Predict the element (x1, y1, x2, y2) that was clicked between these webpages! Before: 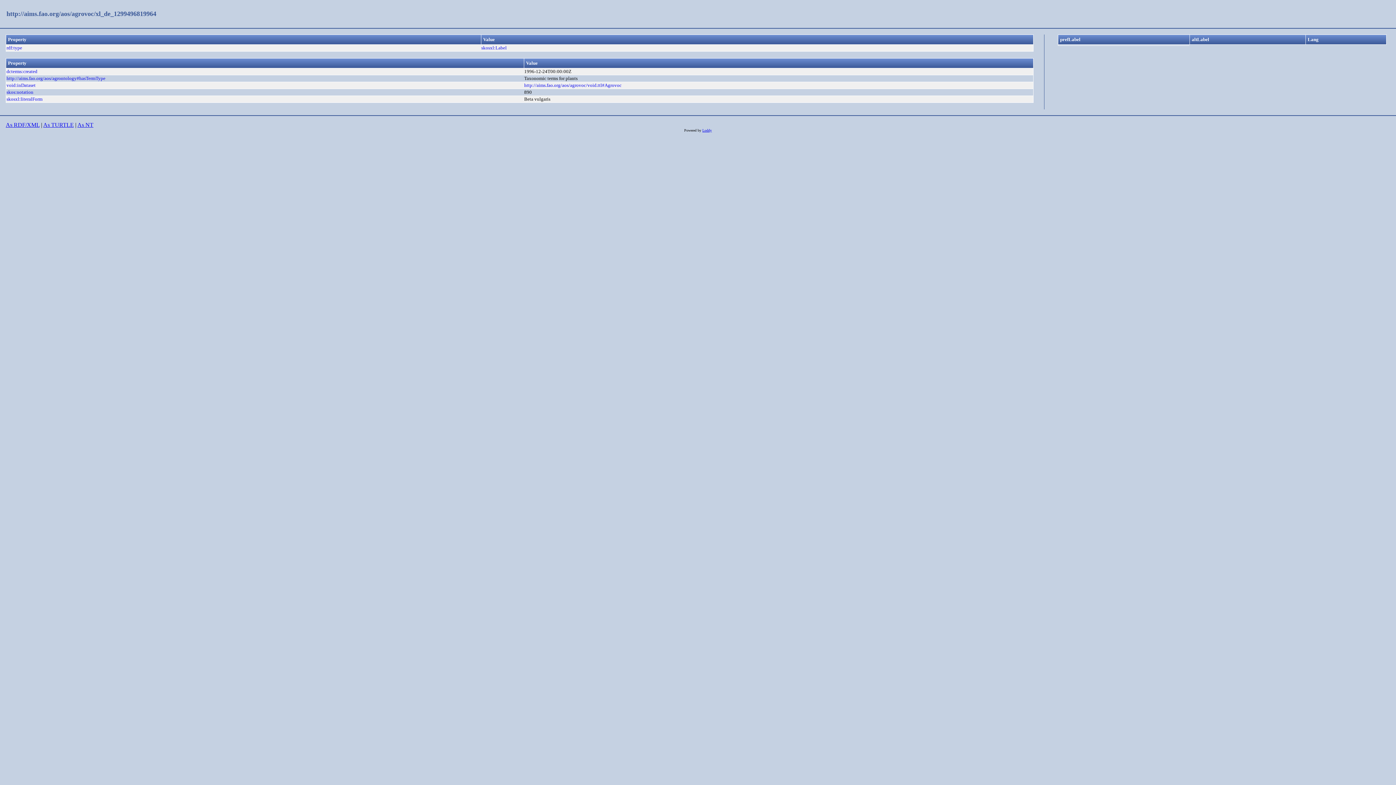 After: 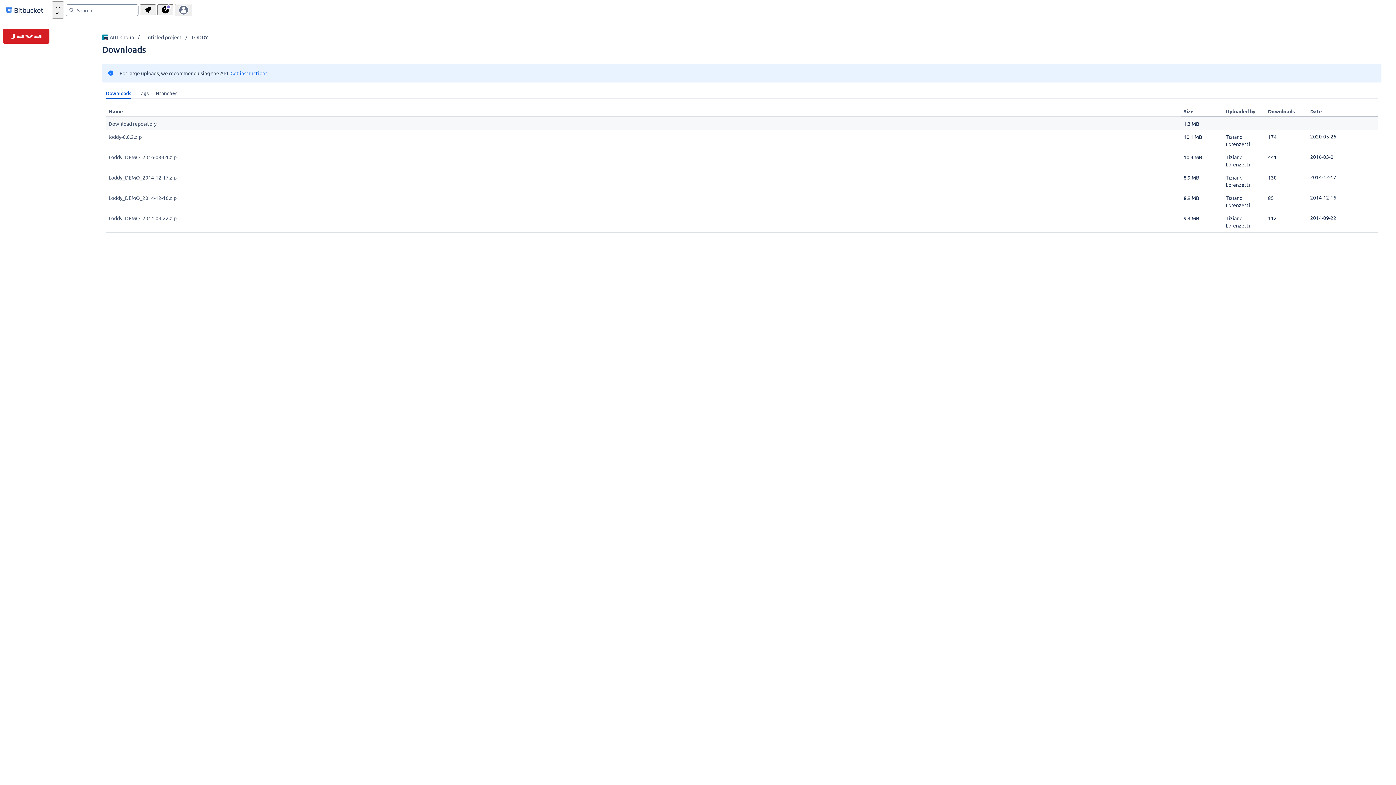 Action: bbox: (702, 128, 712, 132) label: Loddy